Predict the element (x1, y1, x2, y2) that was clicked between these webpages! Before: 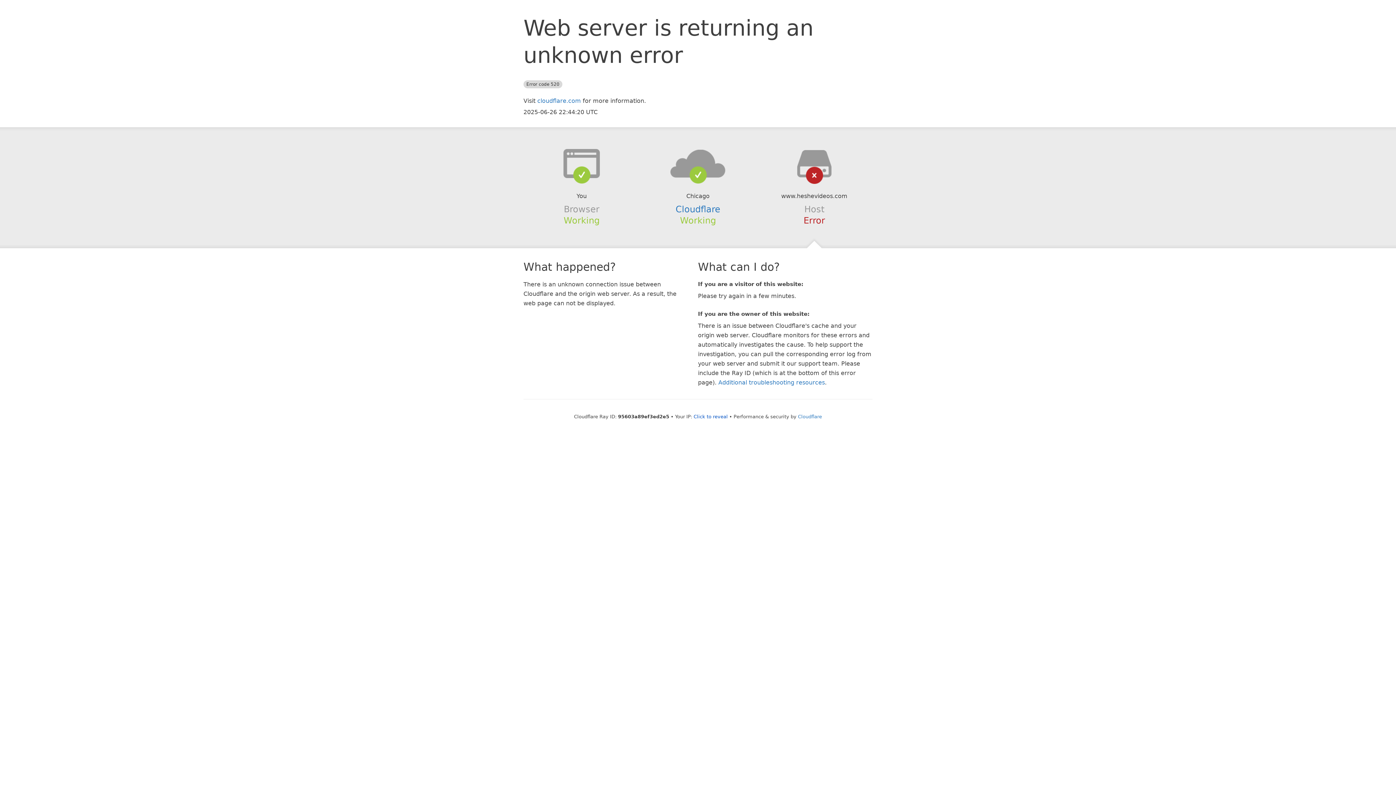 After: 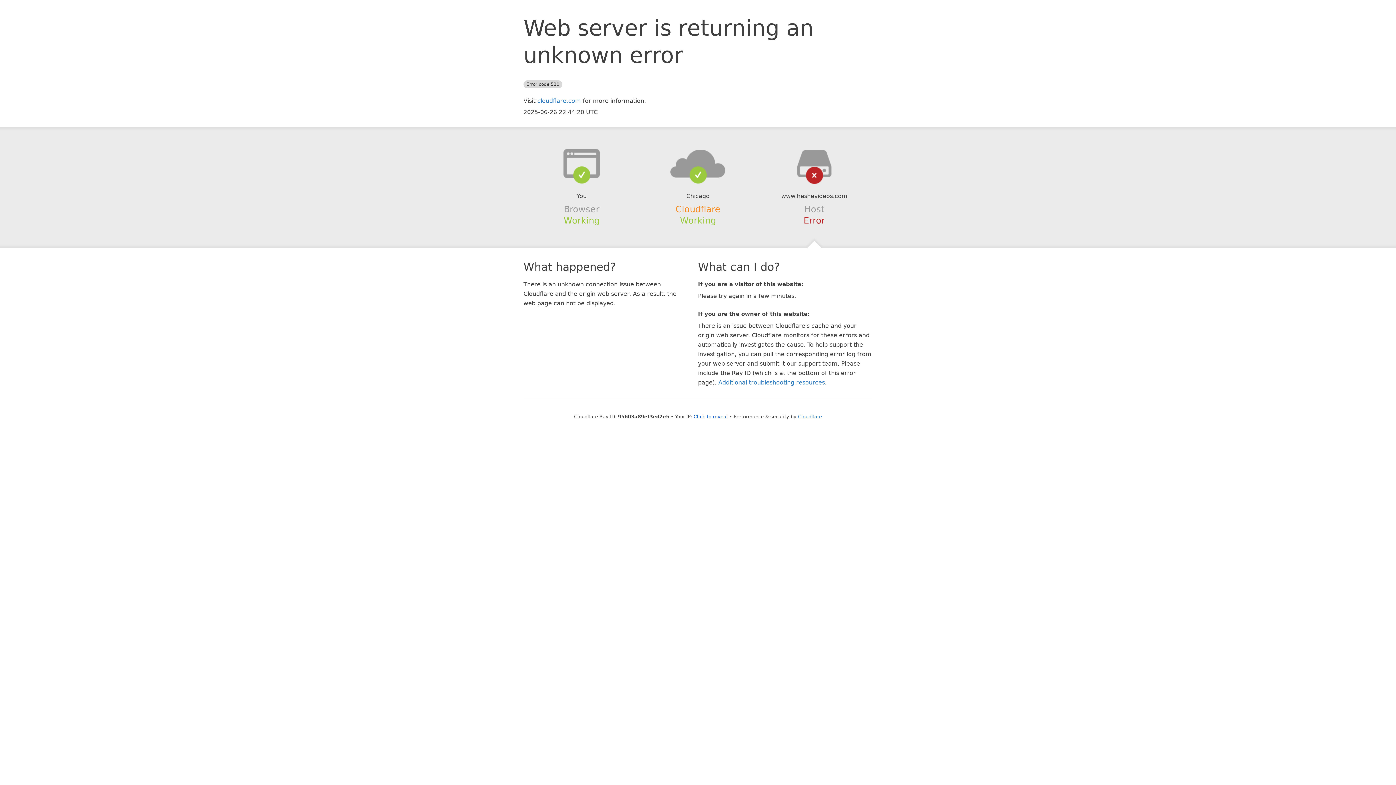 Action: bbox: (675, 204, 720, 214) label: Cloudflare